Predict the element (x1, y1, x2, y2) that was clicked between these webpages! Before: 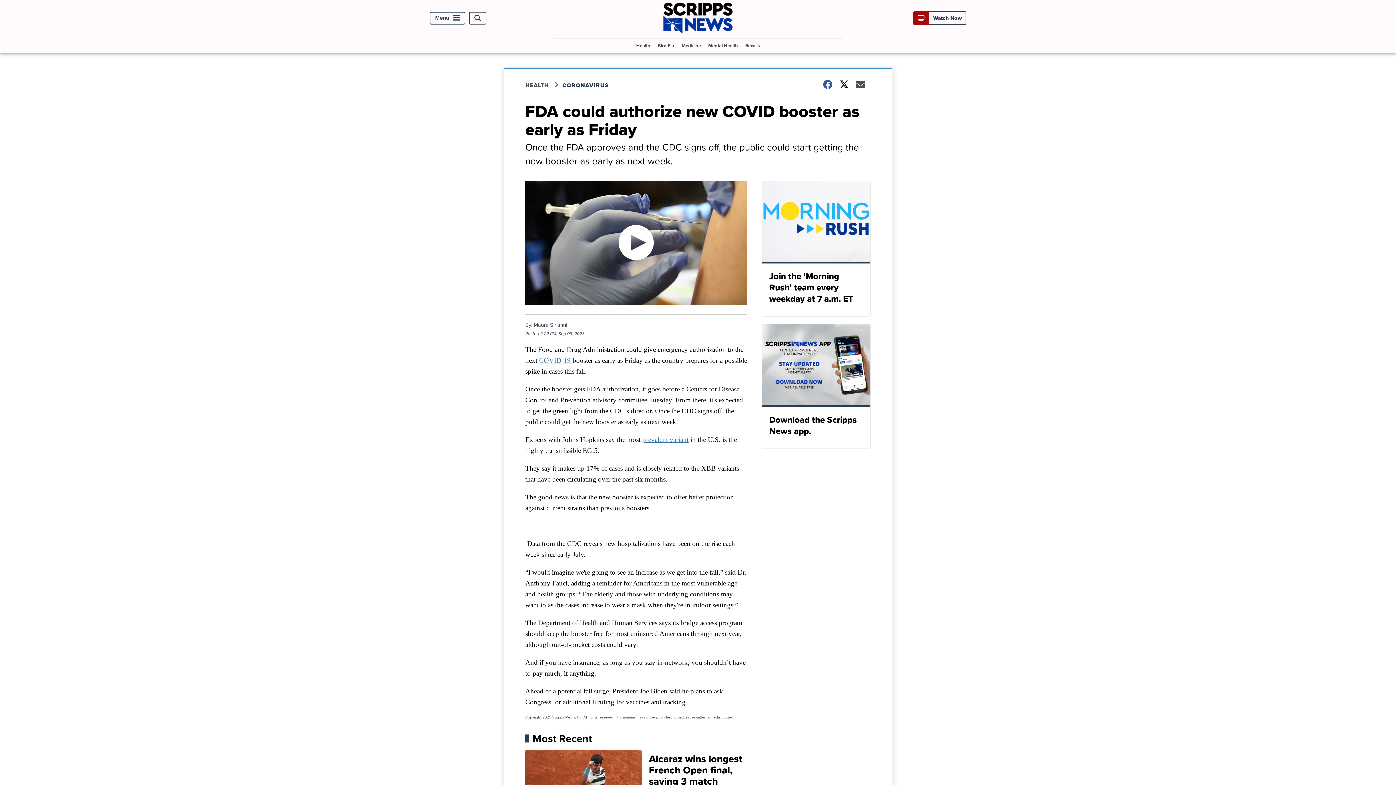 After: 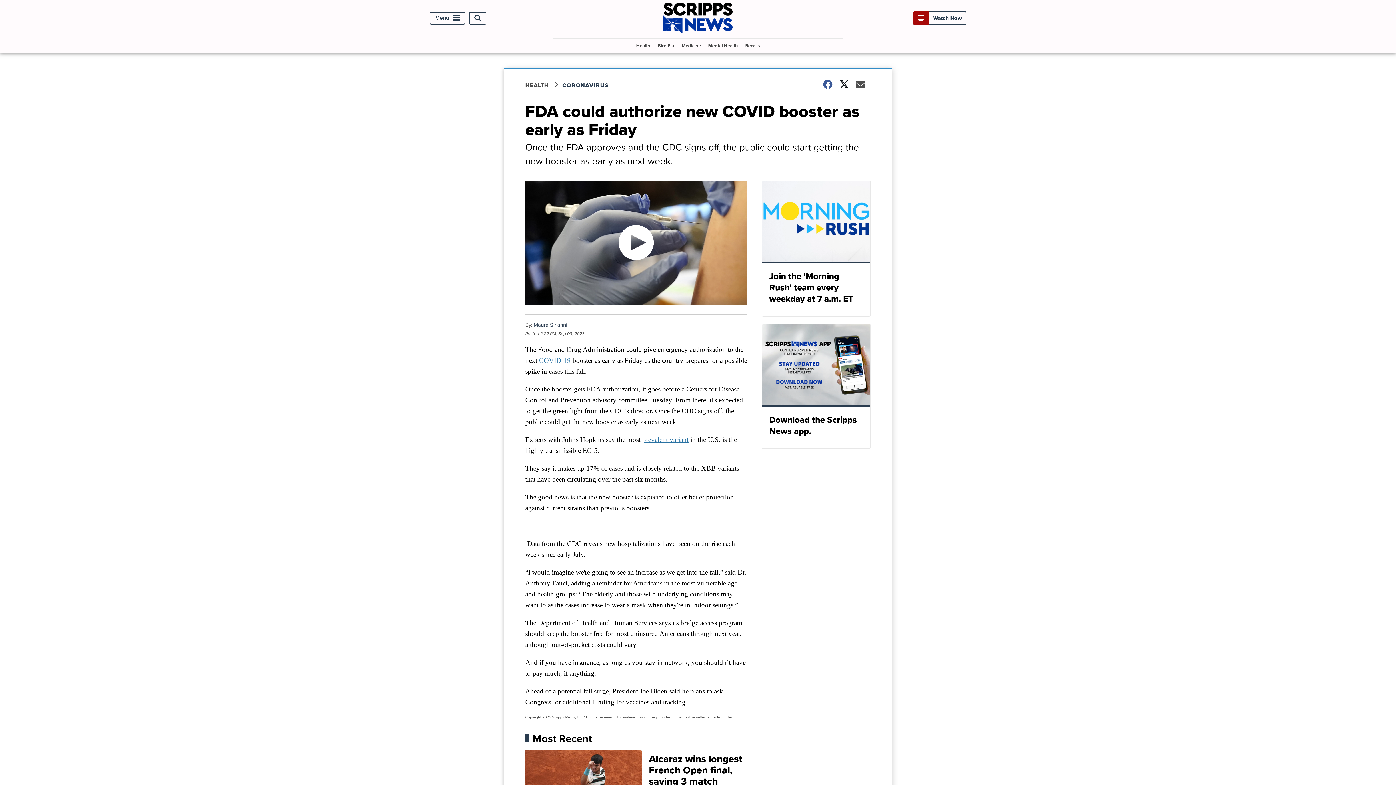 Action: label: COVID-19 bbox: (539, 356, 570, 364)